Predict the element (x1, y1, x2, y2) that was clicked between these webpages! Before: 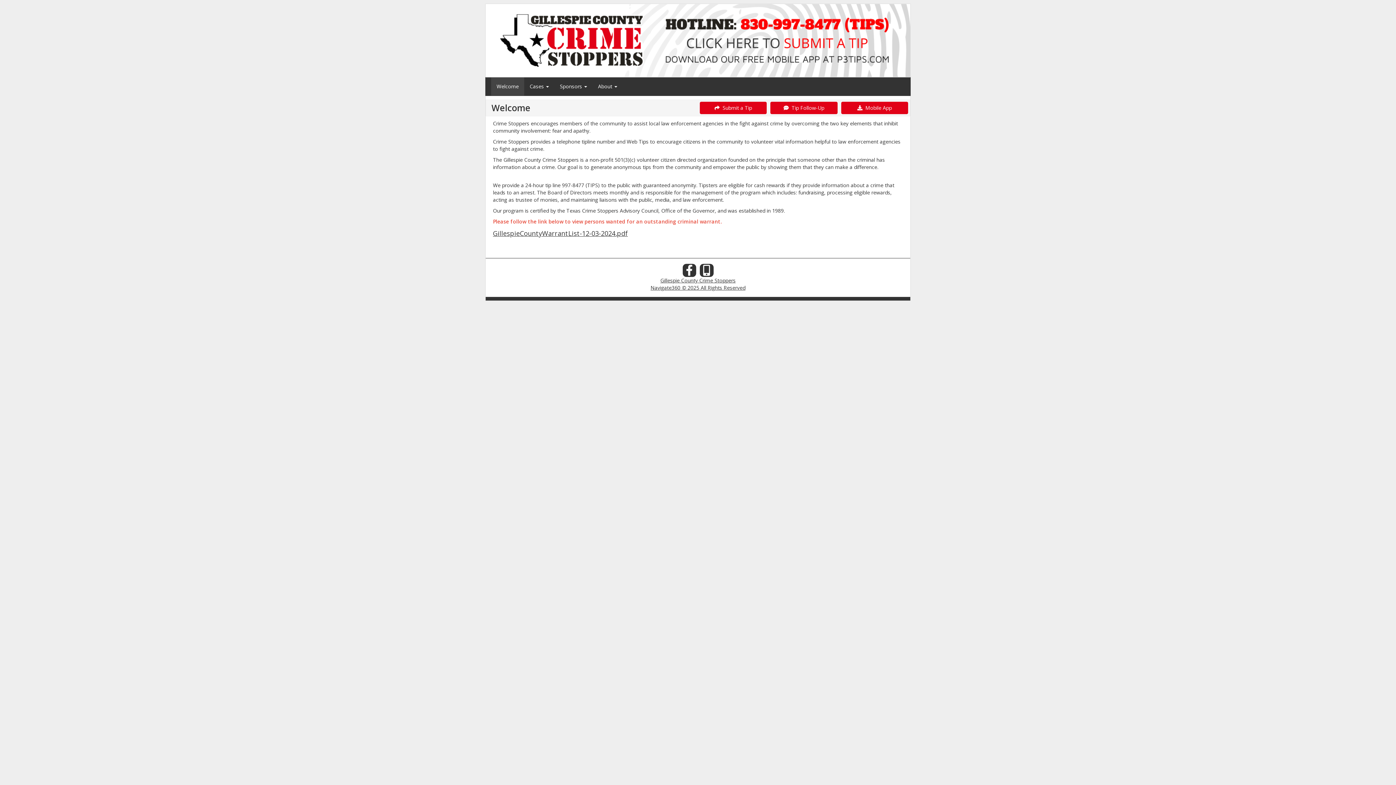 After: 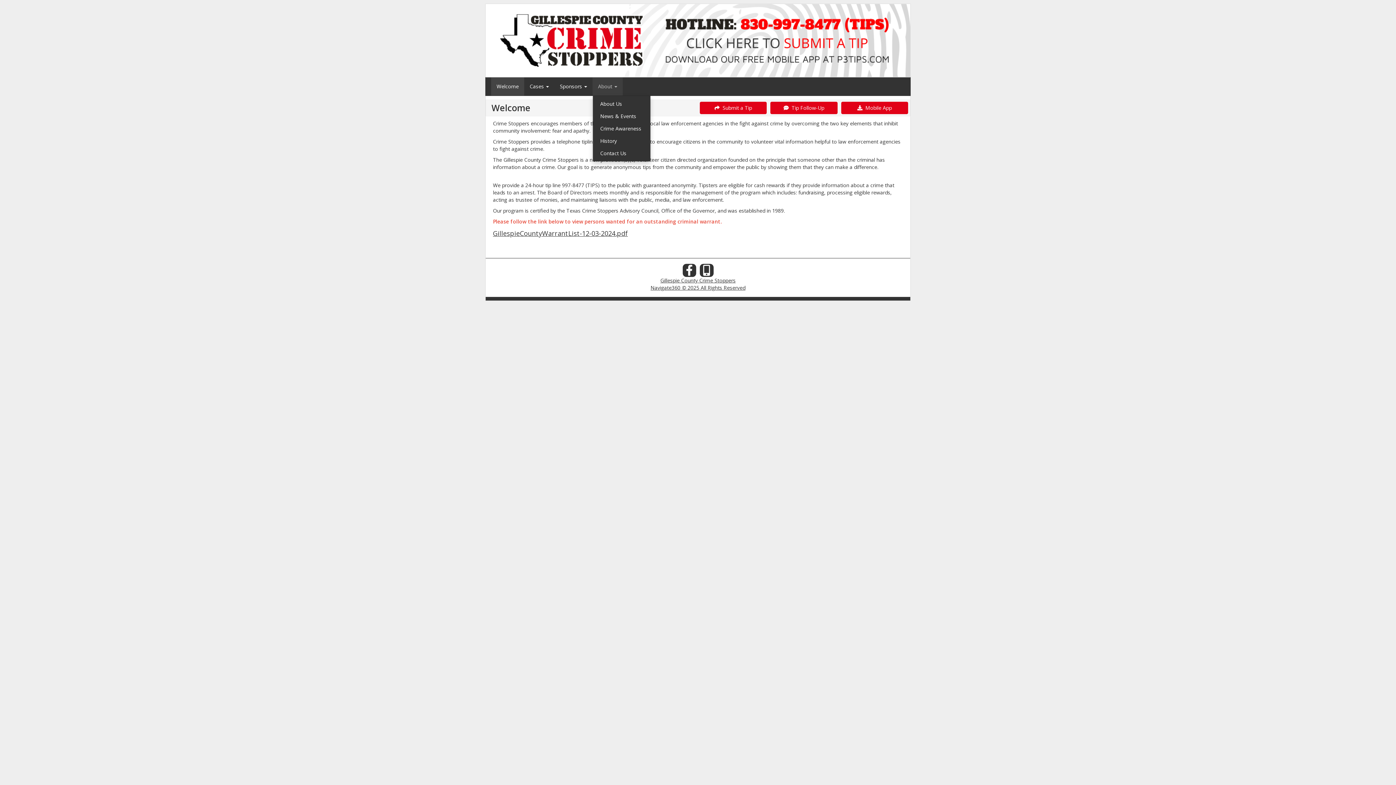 Action: bbox: (592, 77, 622, 95) label: About 